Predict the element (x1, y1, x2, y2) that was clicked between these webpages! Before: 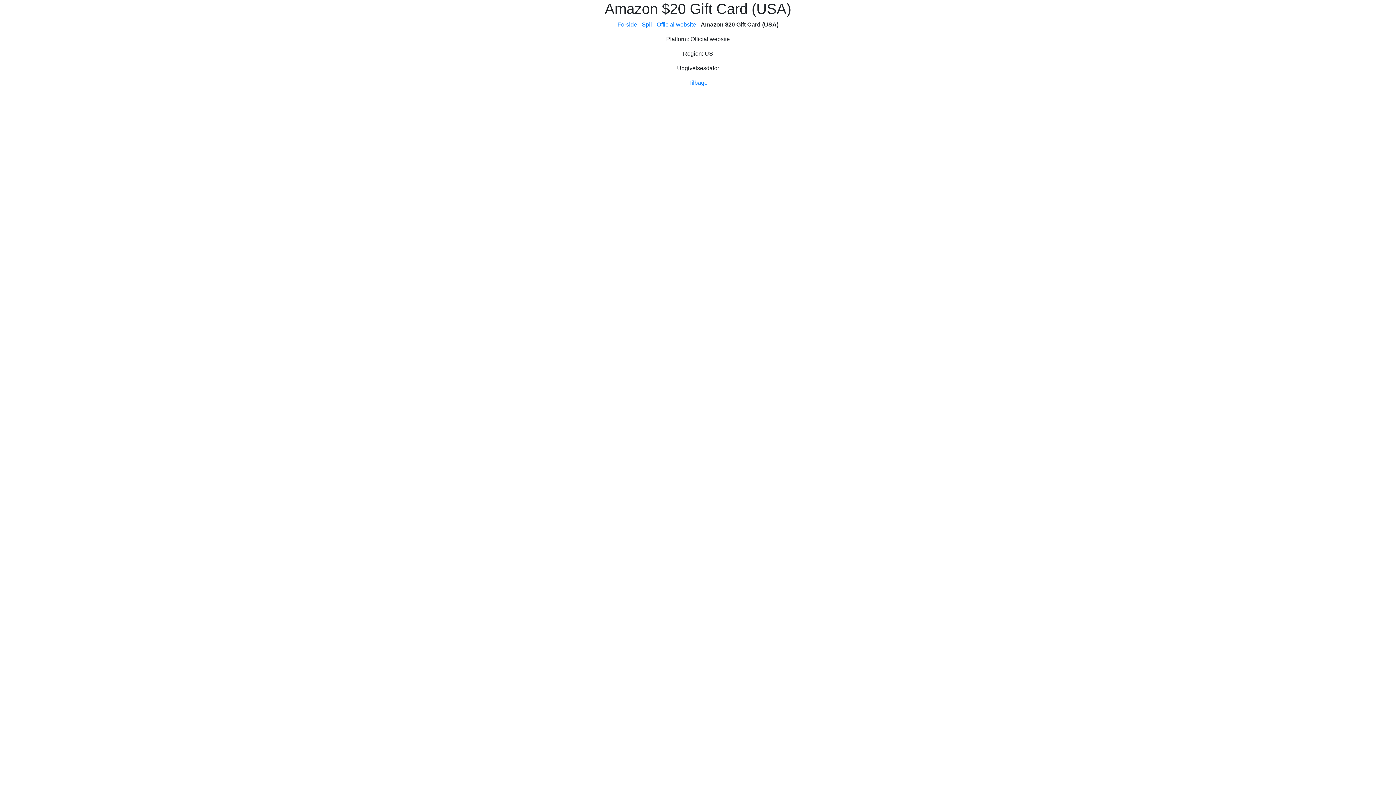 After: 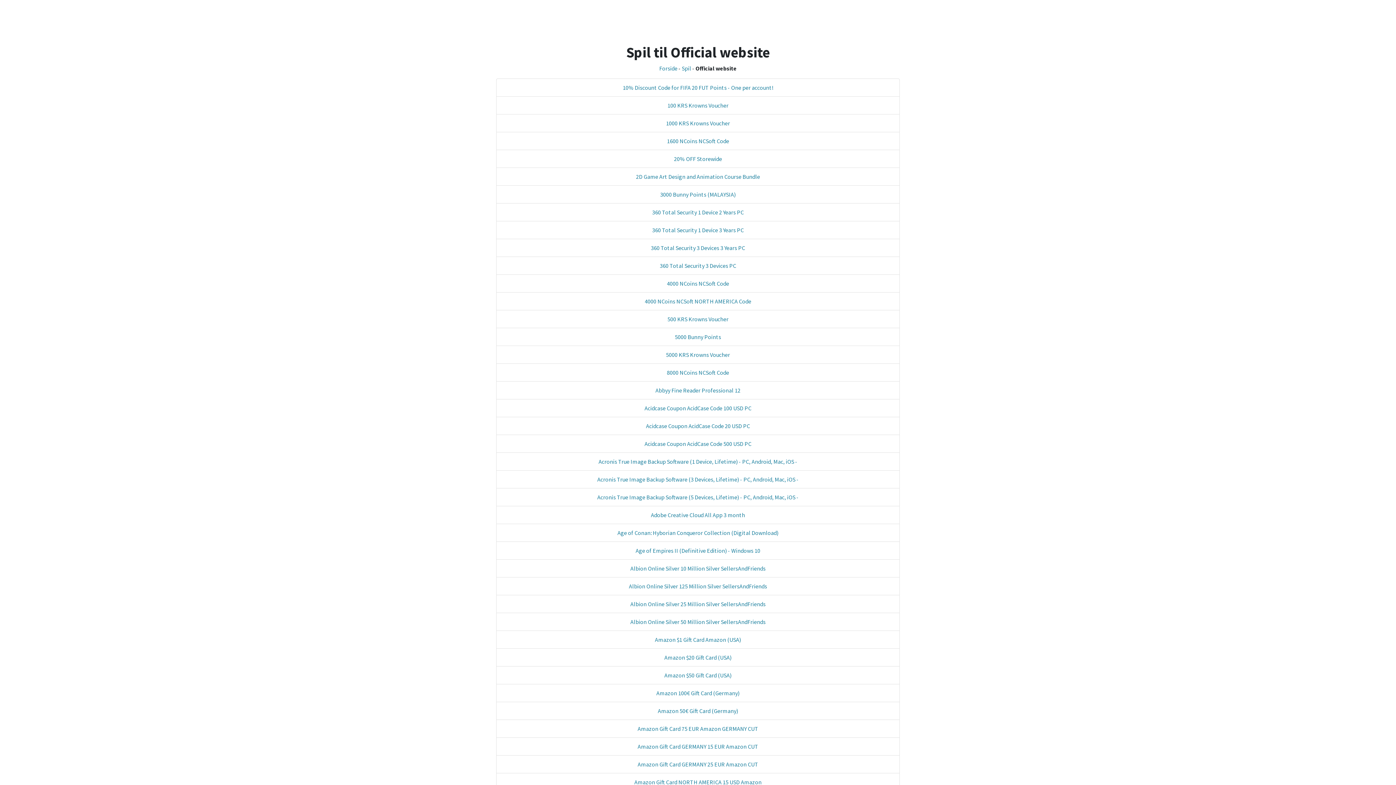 Action: bbox: (656, 21, 696, 27) label: Official website